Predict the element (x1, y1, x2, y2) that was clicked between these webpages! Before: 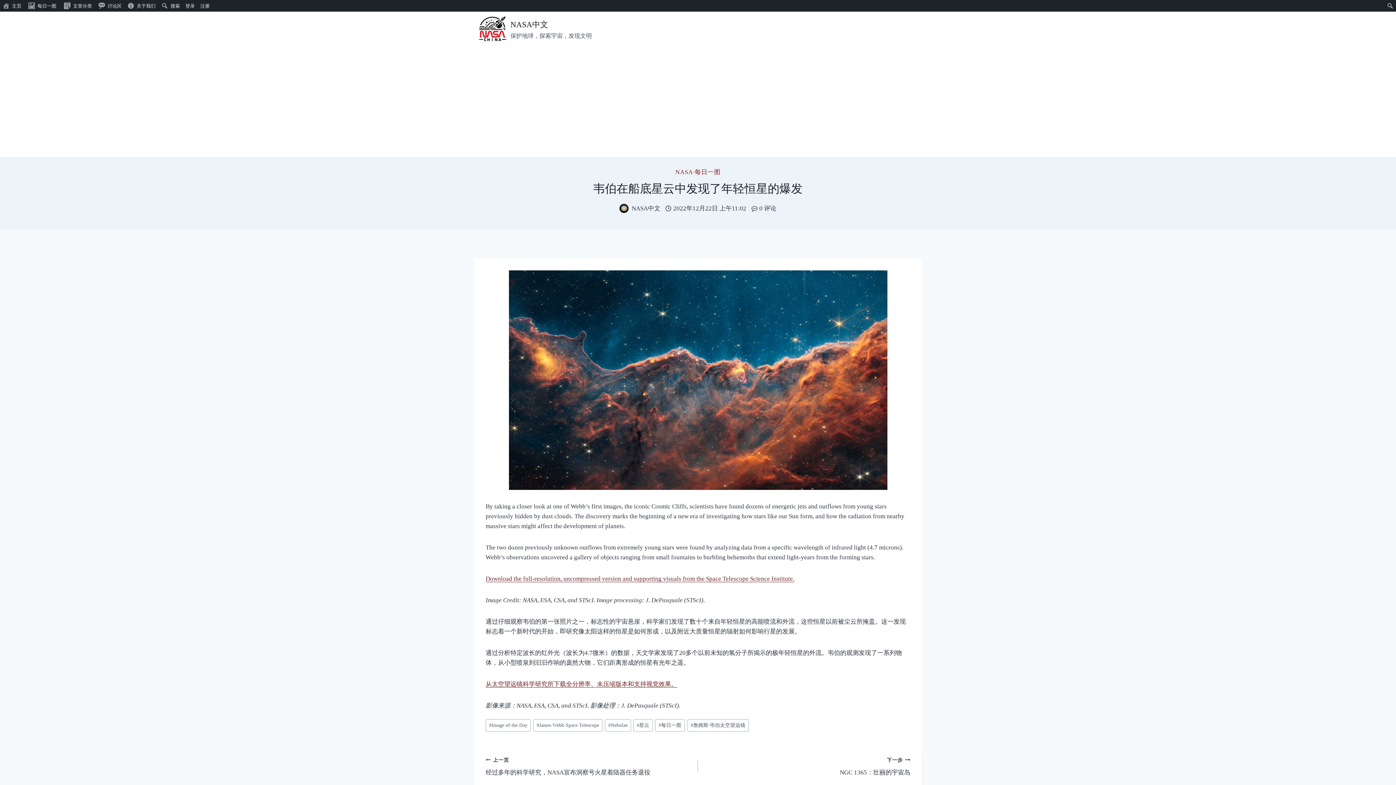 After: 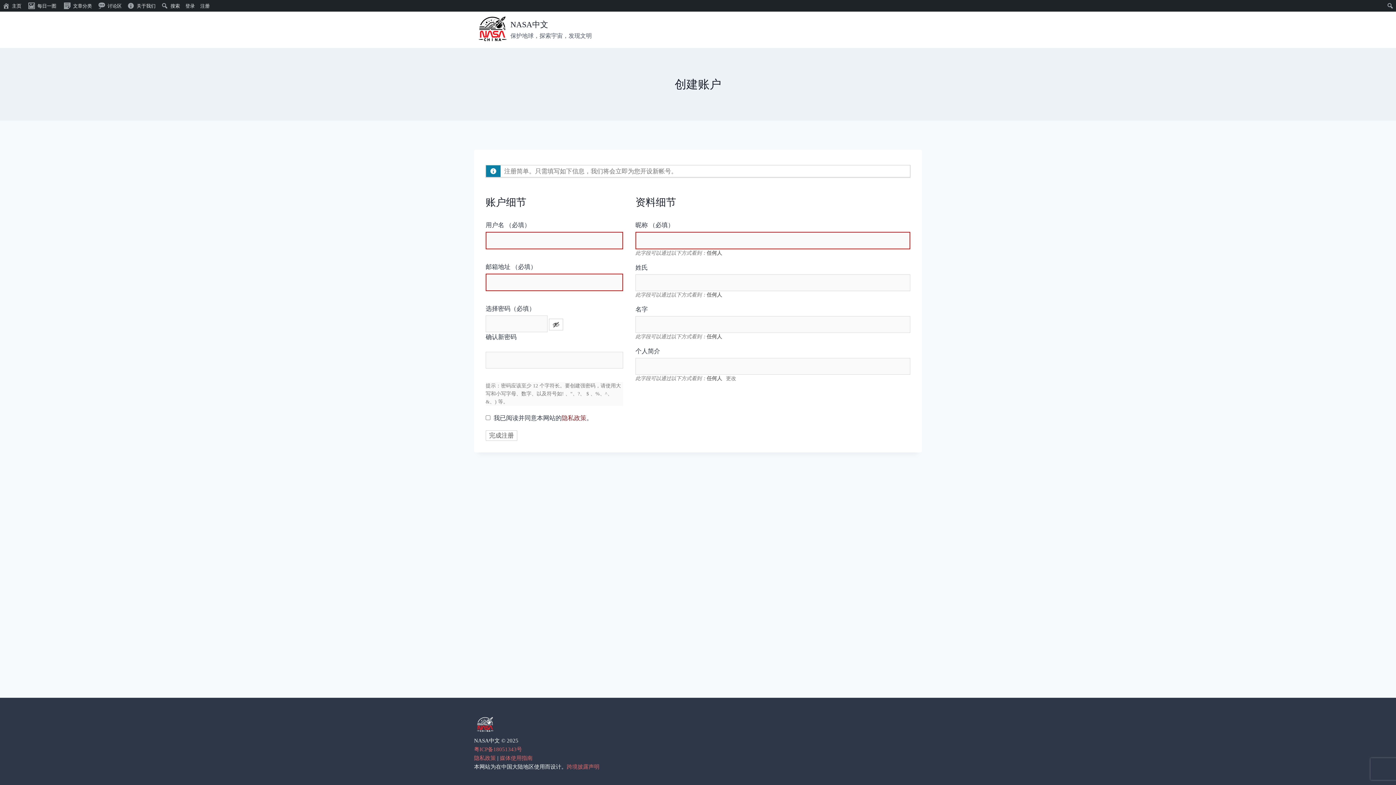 Action: bbox: (197, 0, 212, 11) label: 注册